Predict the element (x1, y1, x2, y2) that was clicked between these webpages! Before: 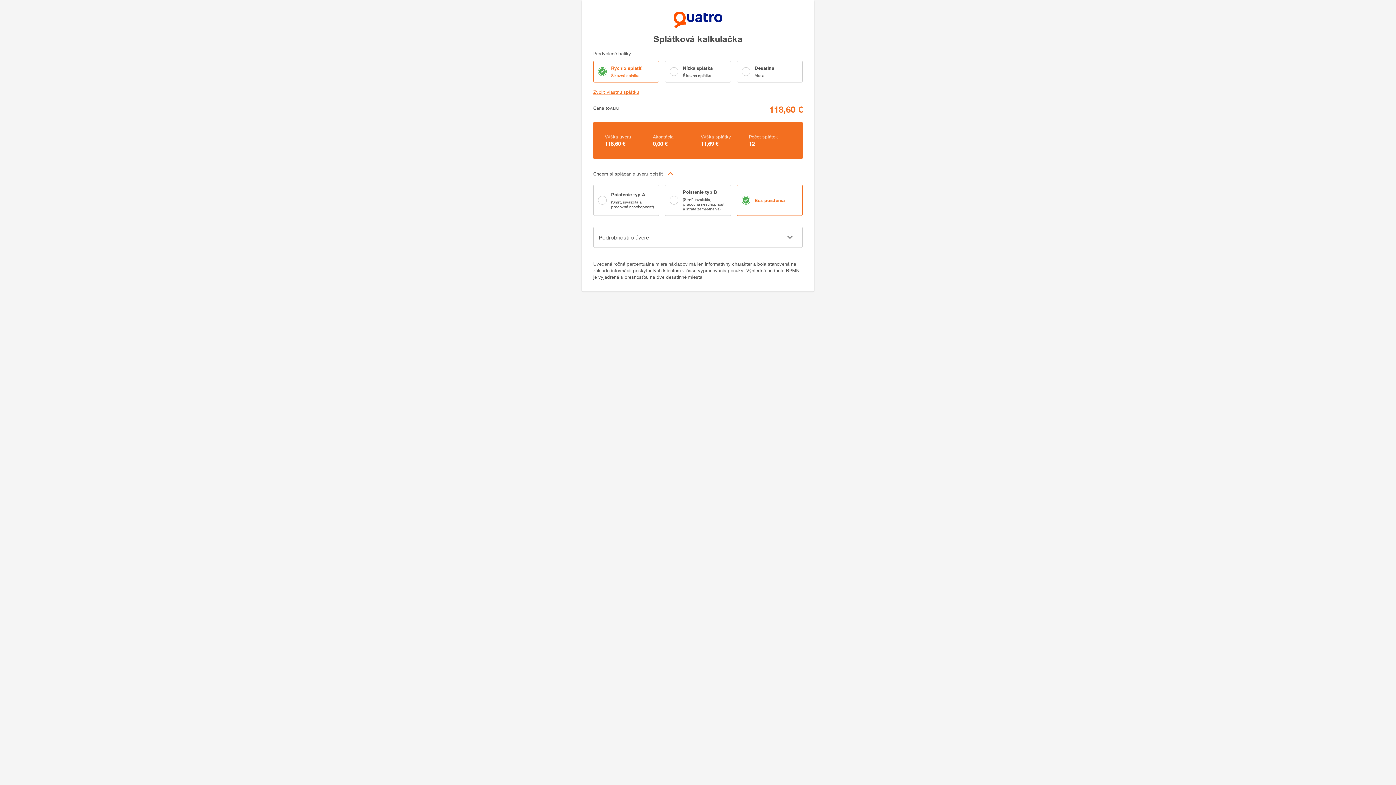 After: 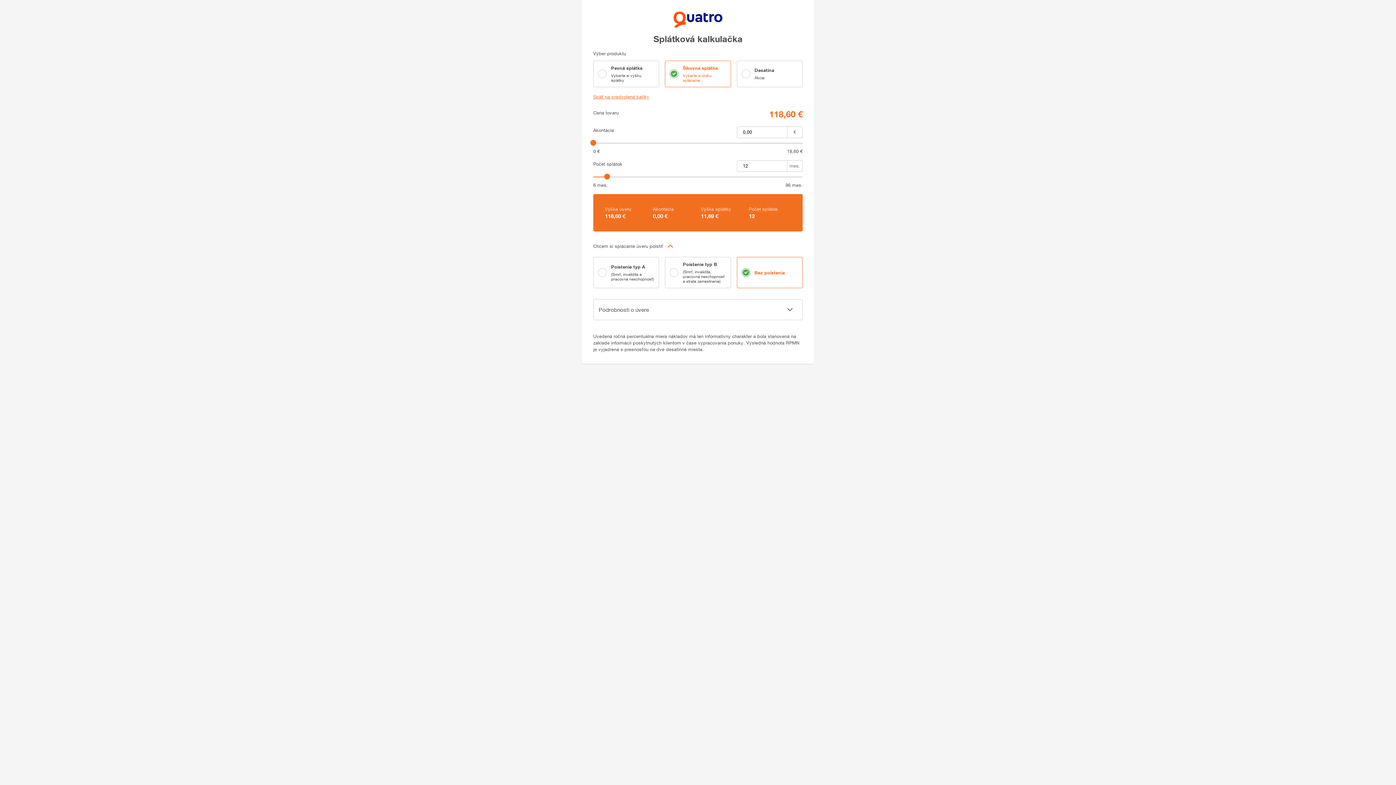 Action: bbox: (593, 89, 639, 94) label: Zvoliť vlastnú splátku